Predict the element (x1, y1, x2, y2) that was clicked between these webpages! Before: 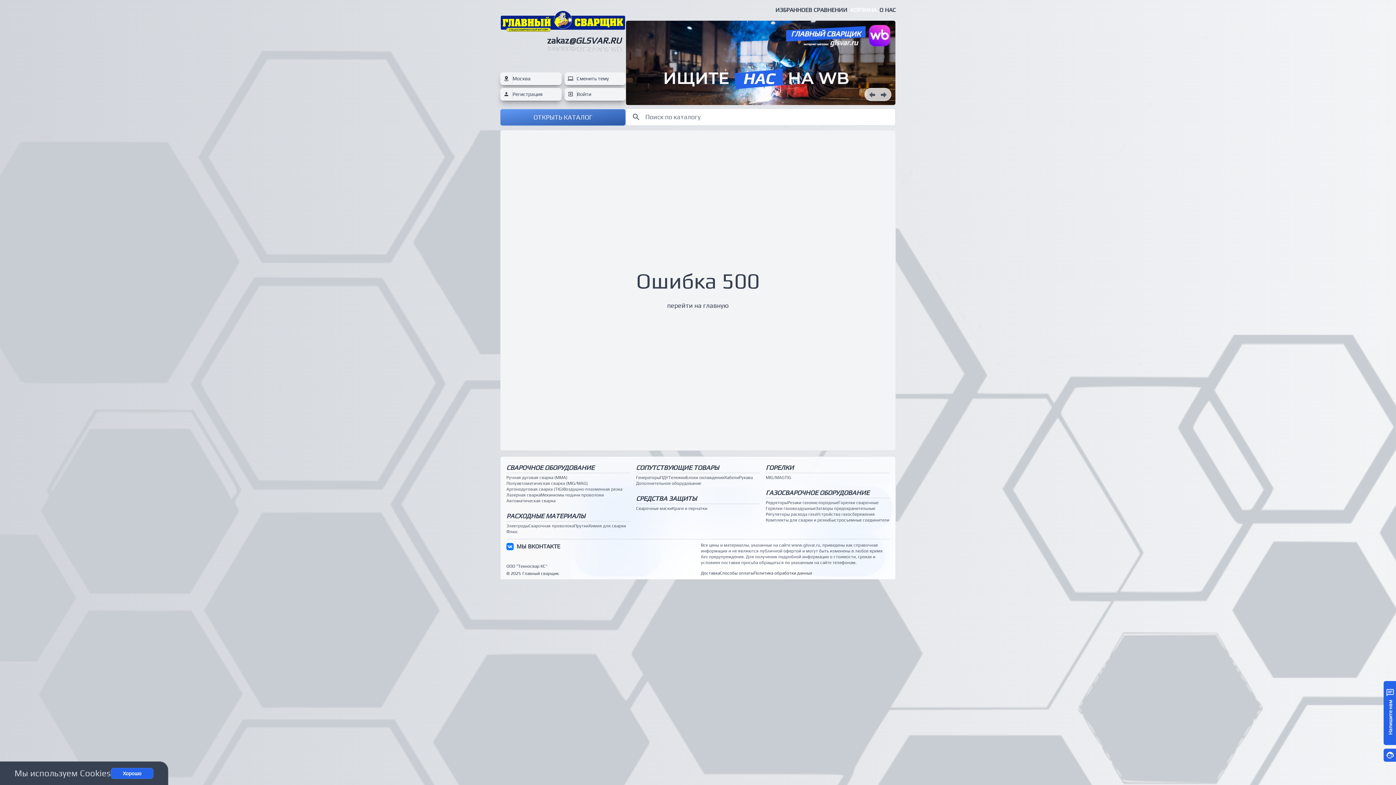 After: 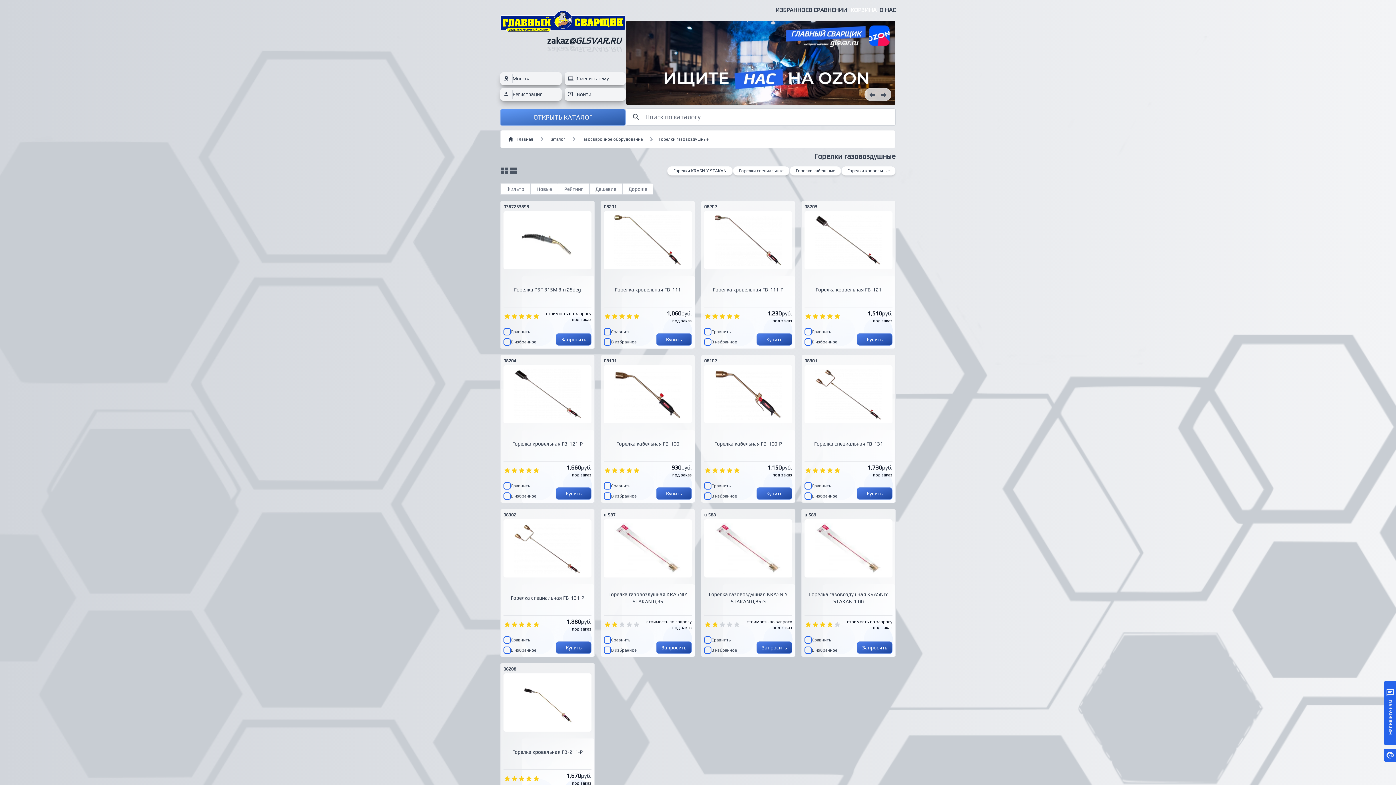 Action: bbox: (765, 505, 815, 511) label: Горелки газовоздушные